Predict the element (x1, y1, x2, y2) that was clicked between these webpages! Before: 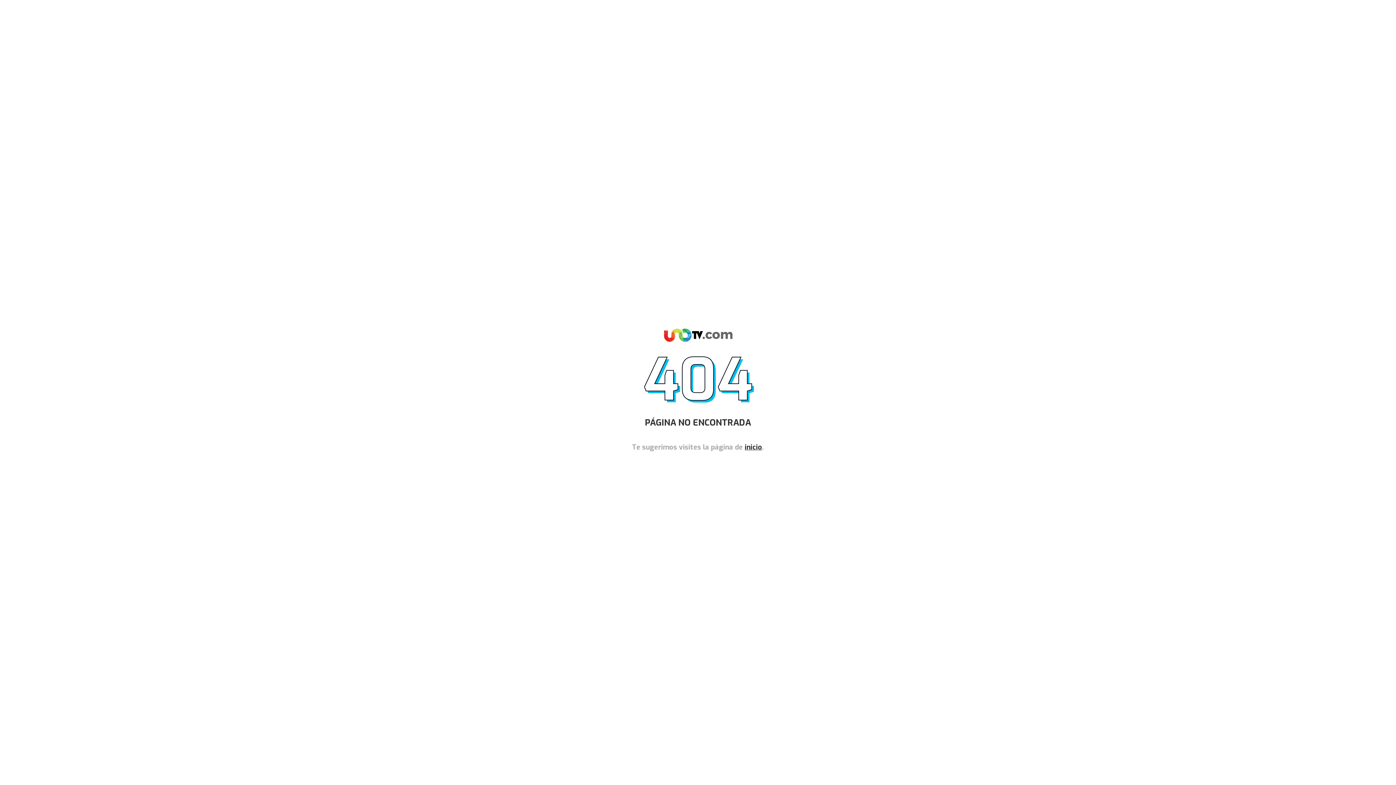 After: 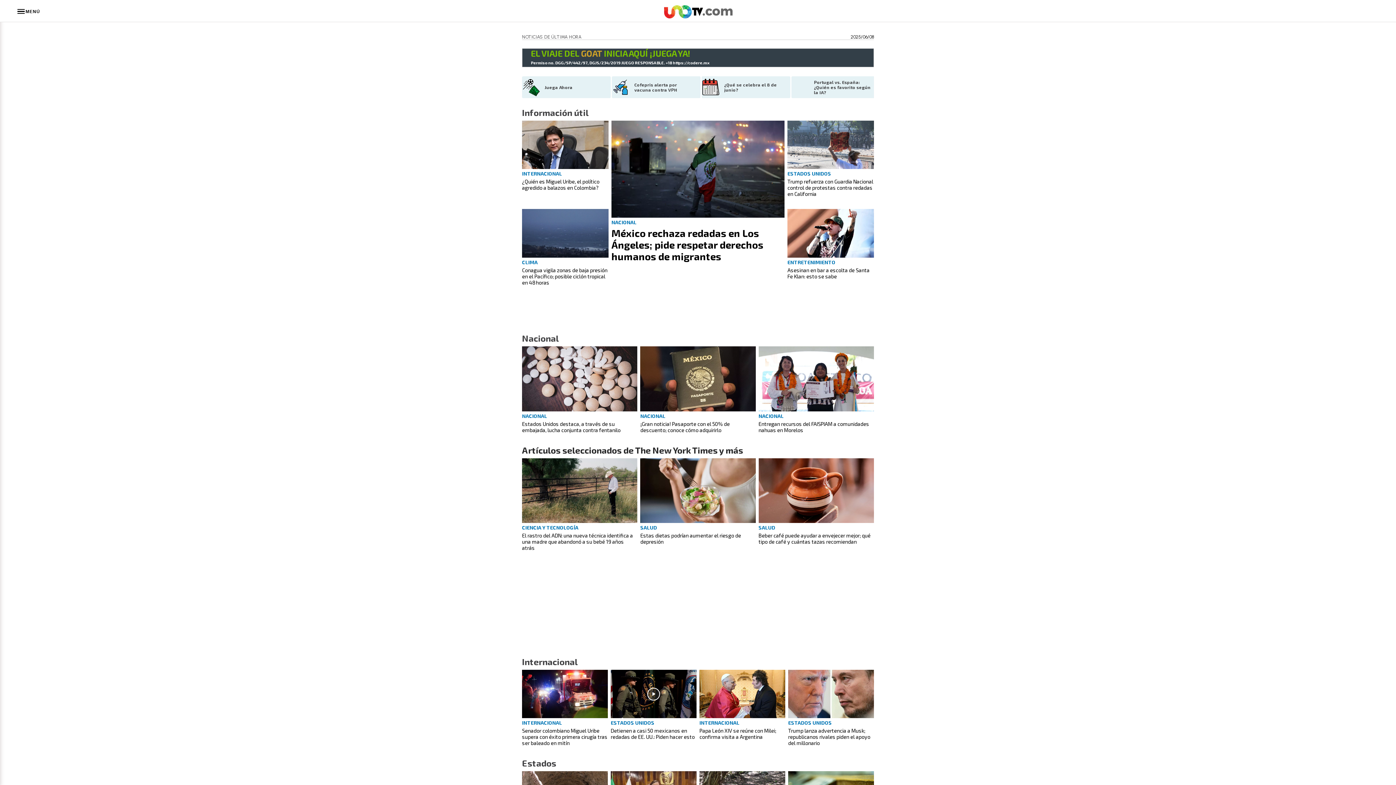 Action: bbox: (744, 442, 762, 451) label: inicio